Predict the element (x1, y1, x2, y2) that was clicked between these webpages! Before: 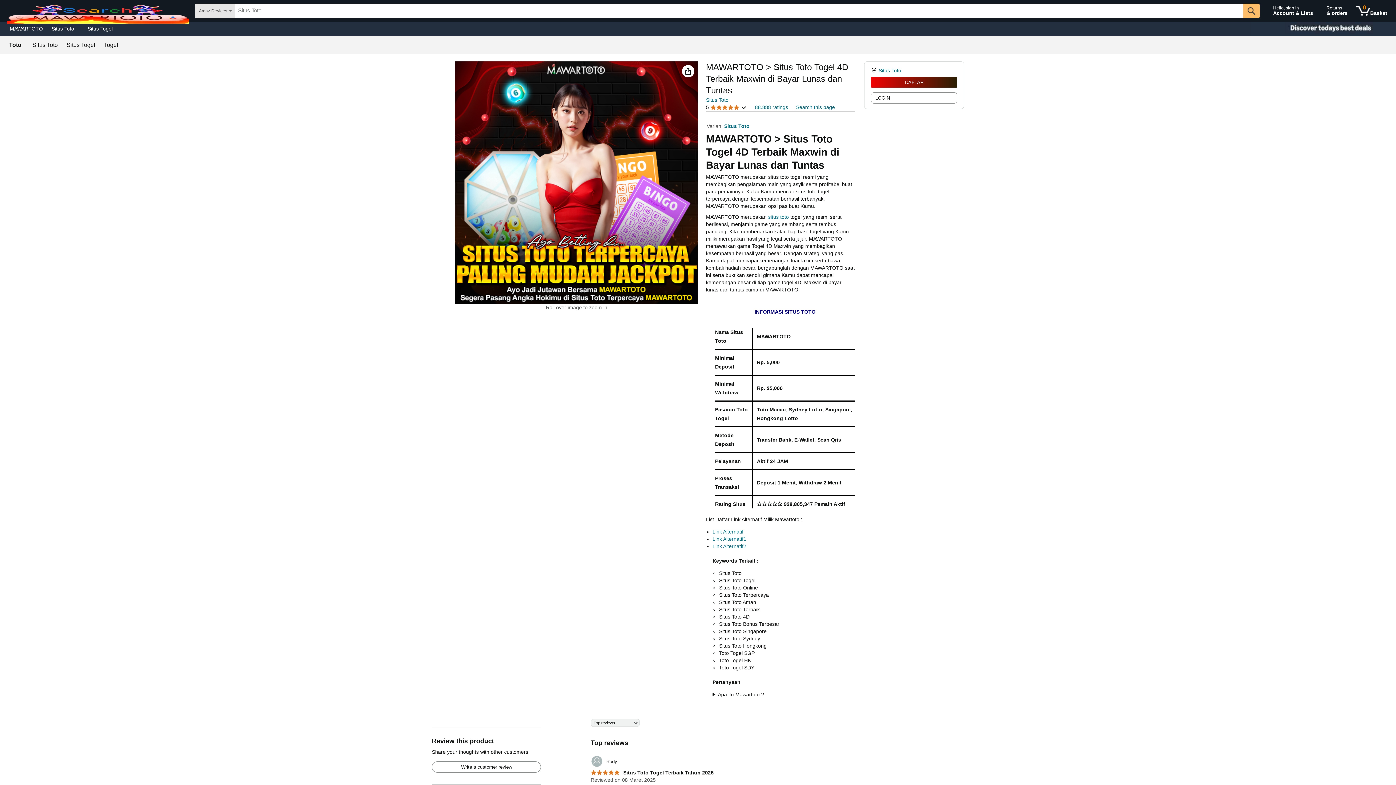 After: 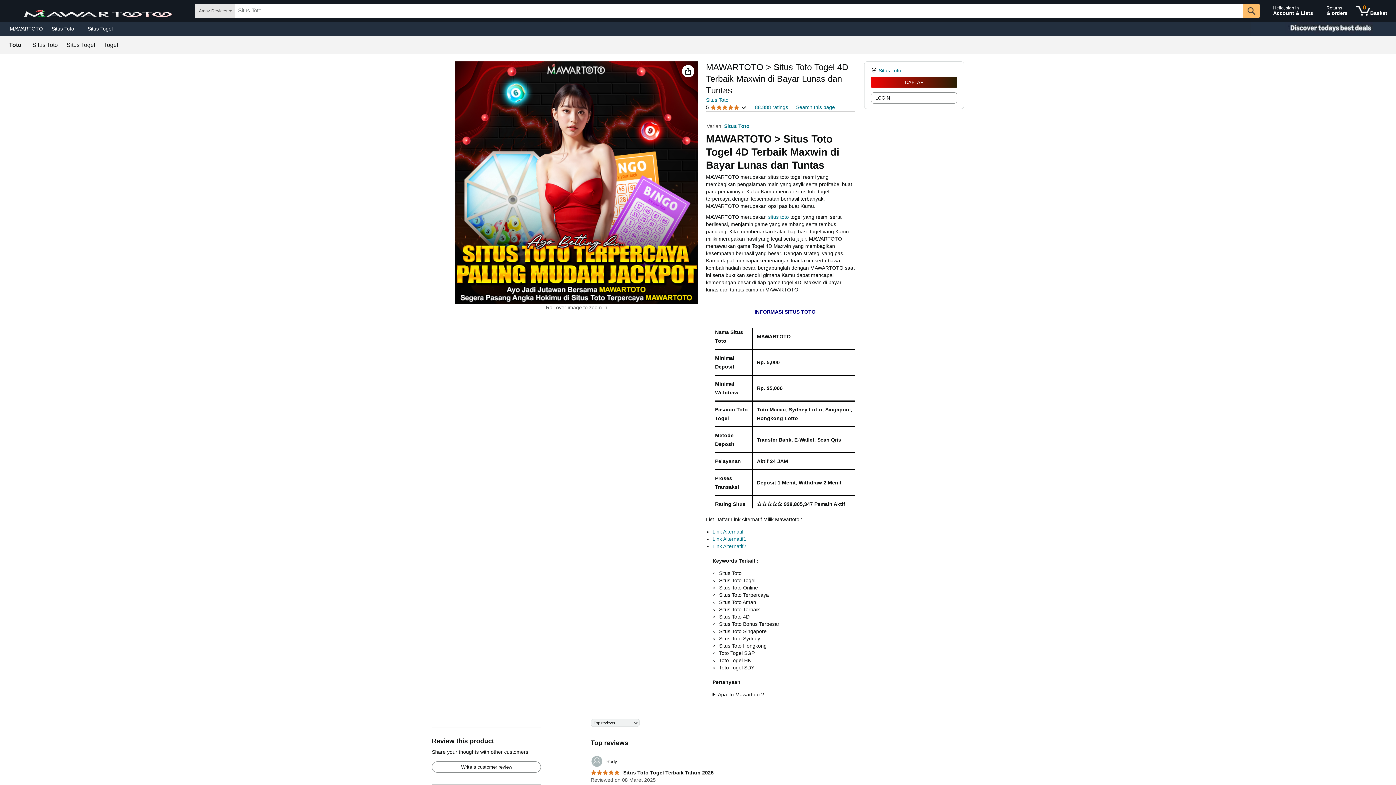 Action: bbox: (706, 97, 728, 102) label: Situs Toto